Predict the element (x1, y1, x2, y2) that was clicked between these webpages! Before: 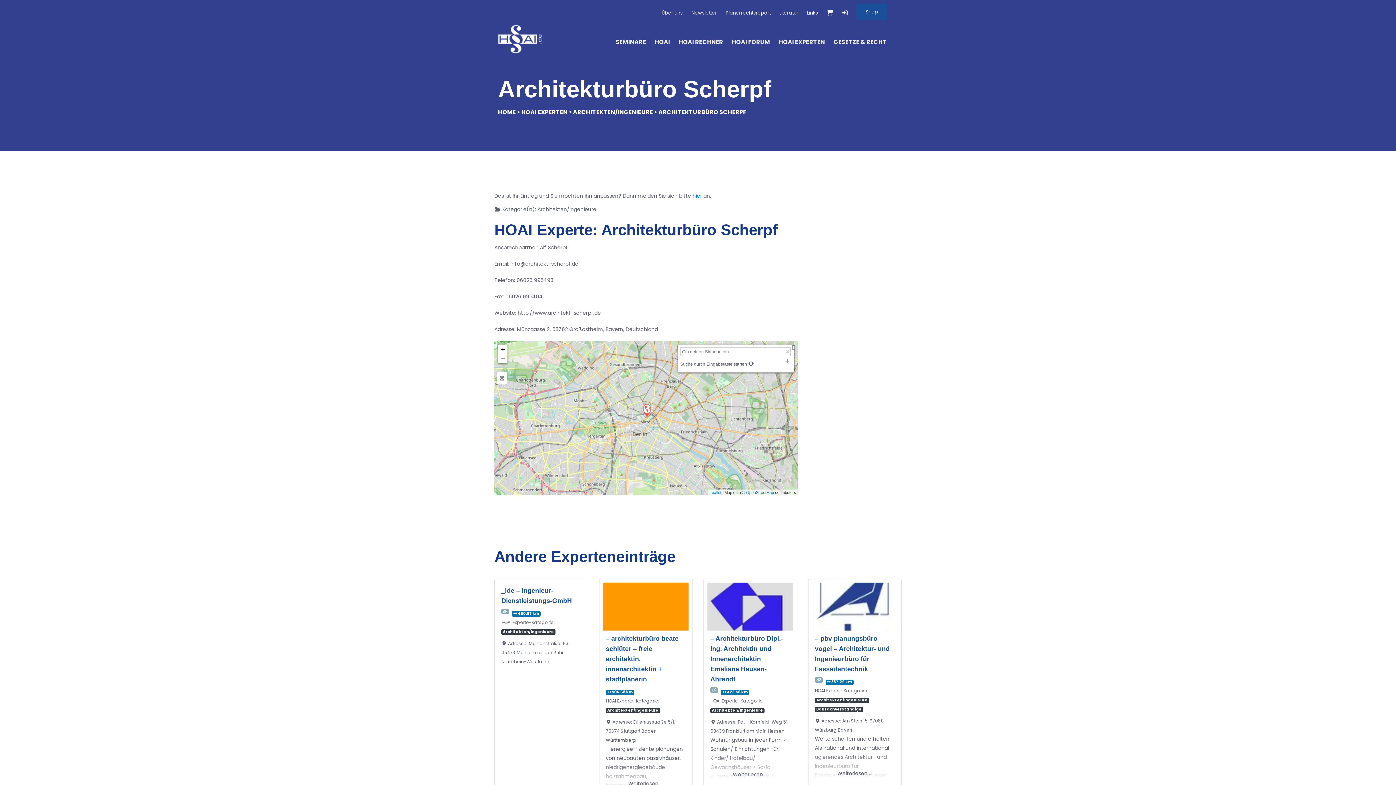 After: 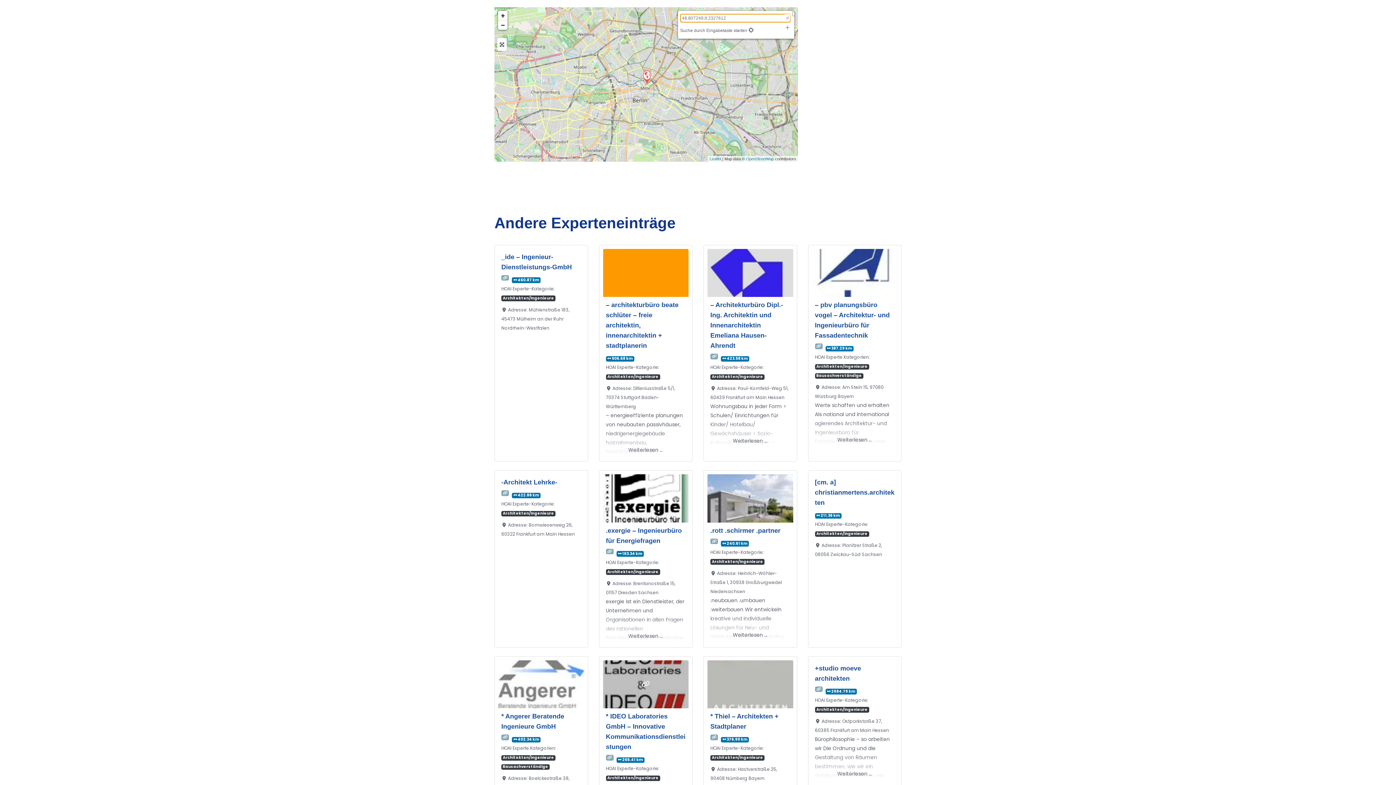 Action: bbox: (606, 690, 634, 695) label:  506.68 km